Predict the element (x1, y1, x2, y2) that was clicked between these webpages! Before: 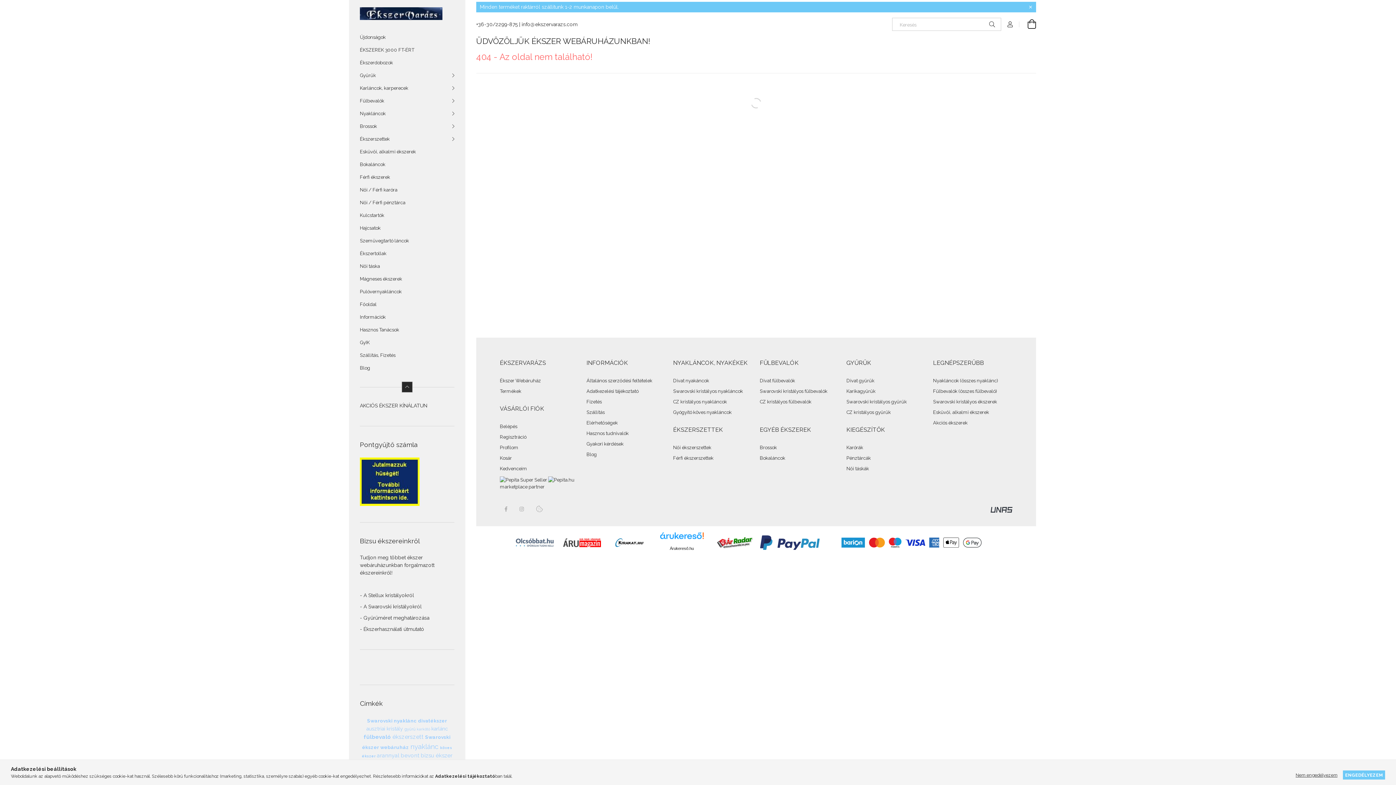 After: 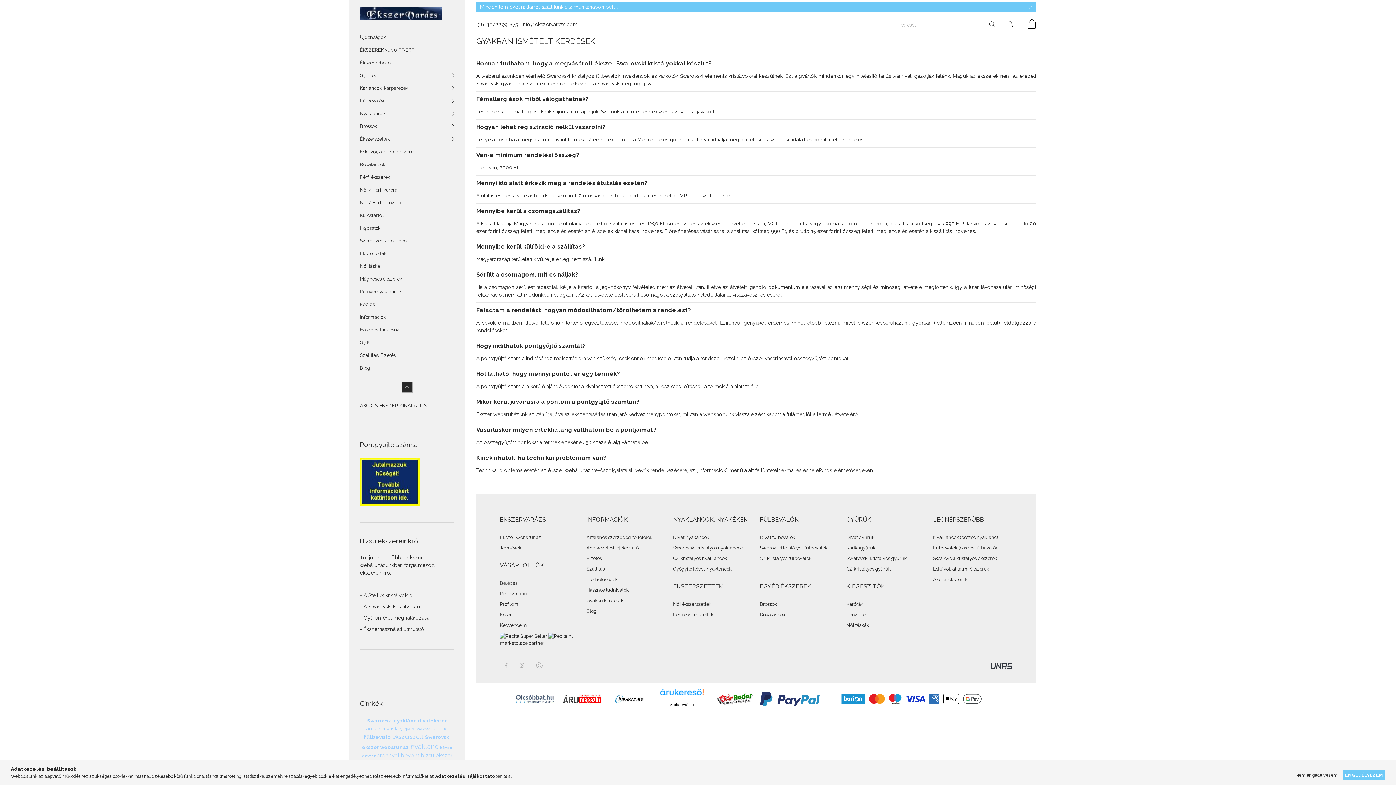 Action: bbox: (349, 336, 465, 349) label: GyIK